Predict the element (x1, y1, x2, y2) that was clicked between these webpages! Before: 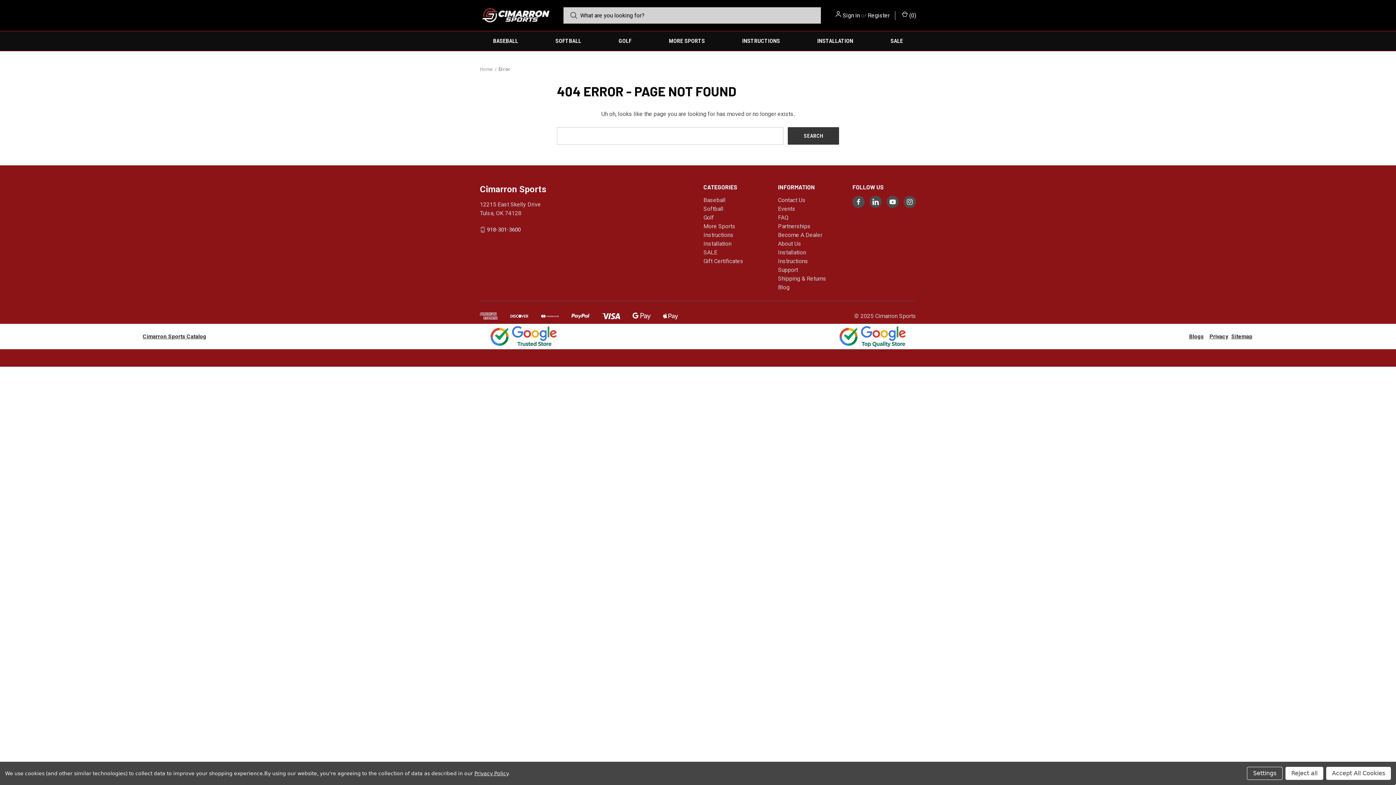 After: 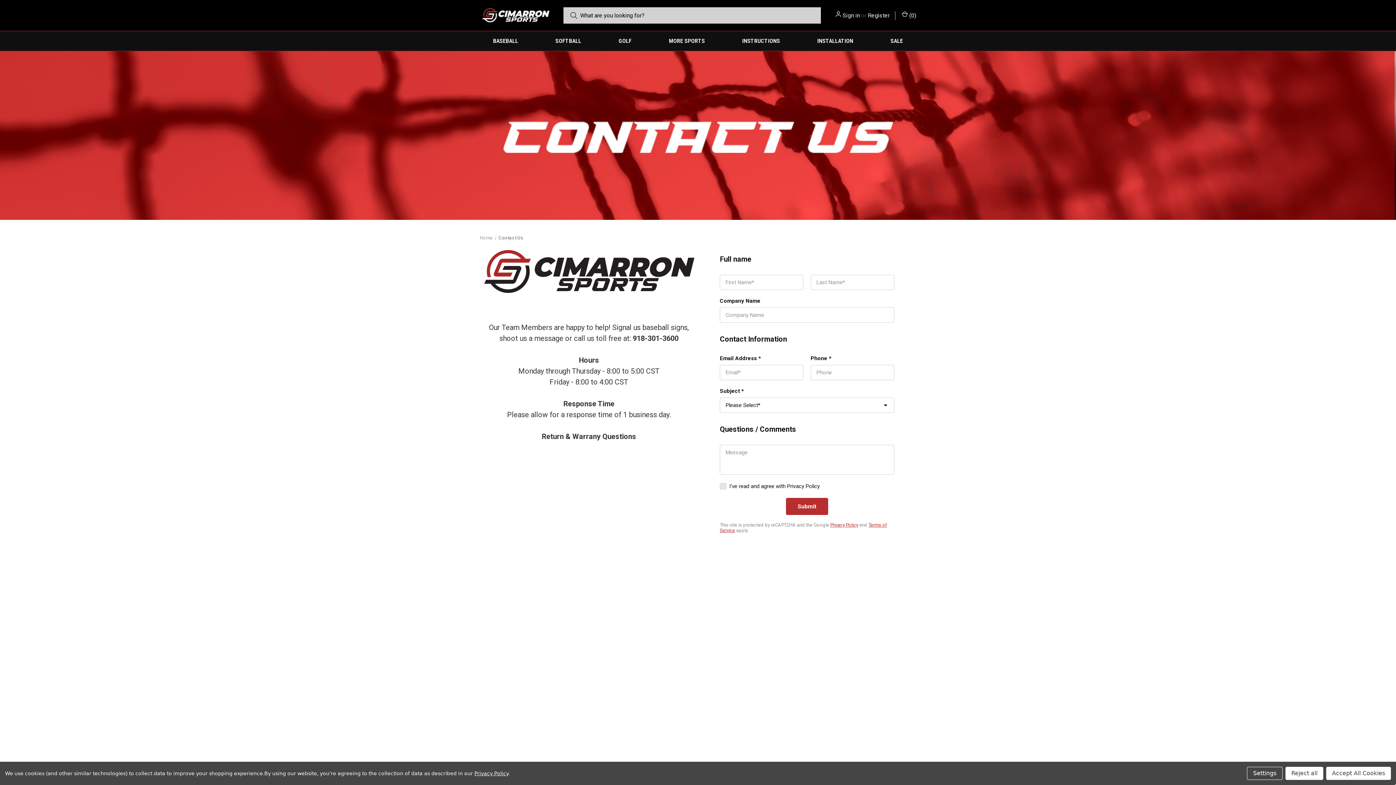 Action: label: Contact Us bbox: (778, 196, 805, 203)